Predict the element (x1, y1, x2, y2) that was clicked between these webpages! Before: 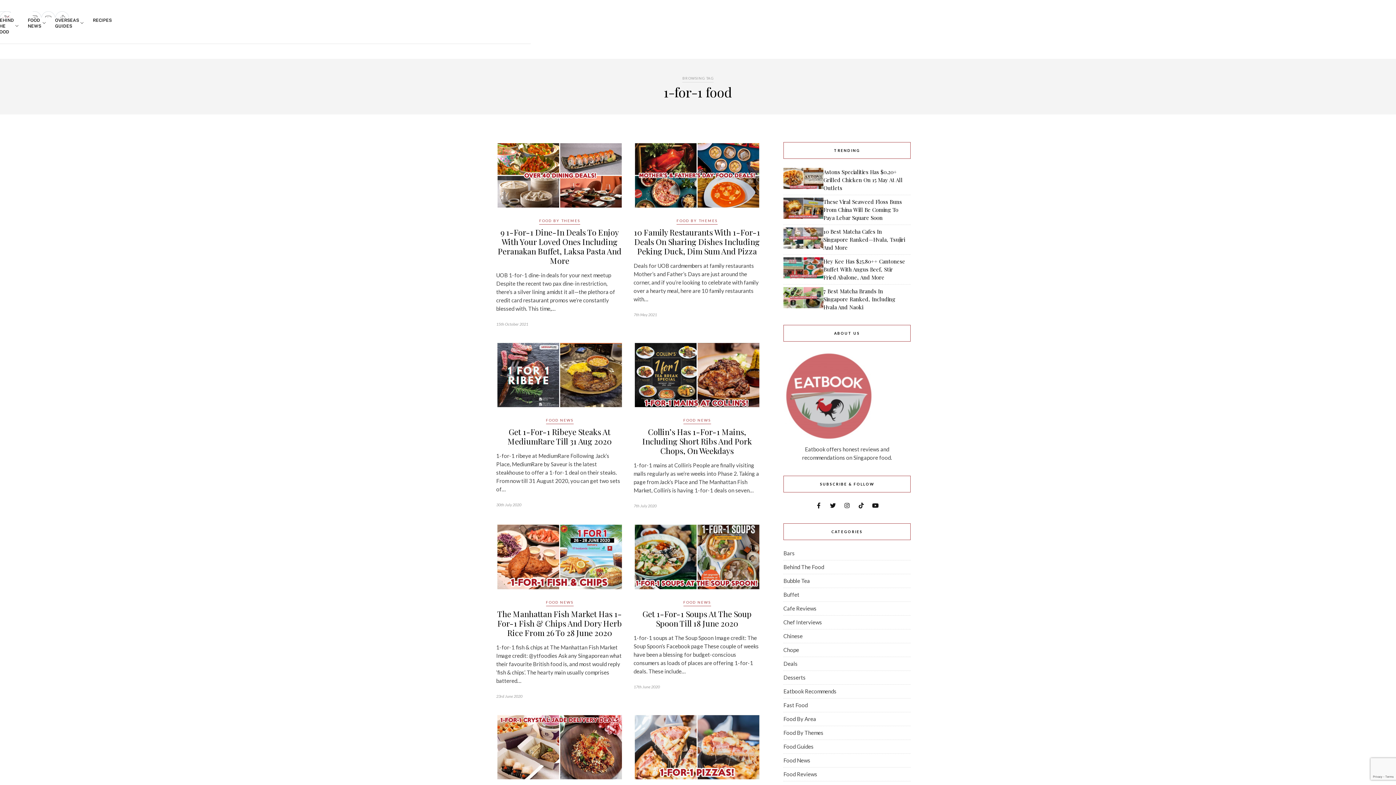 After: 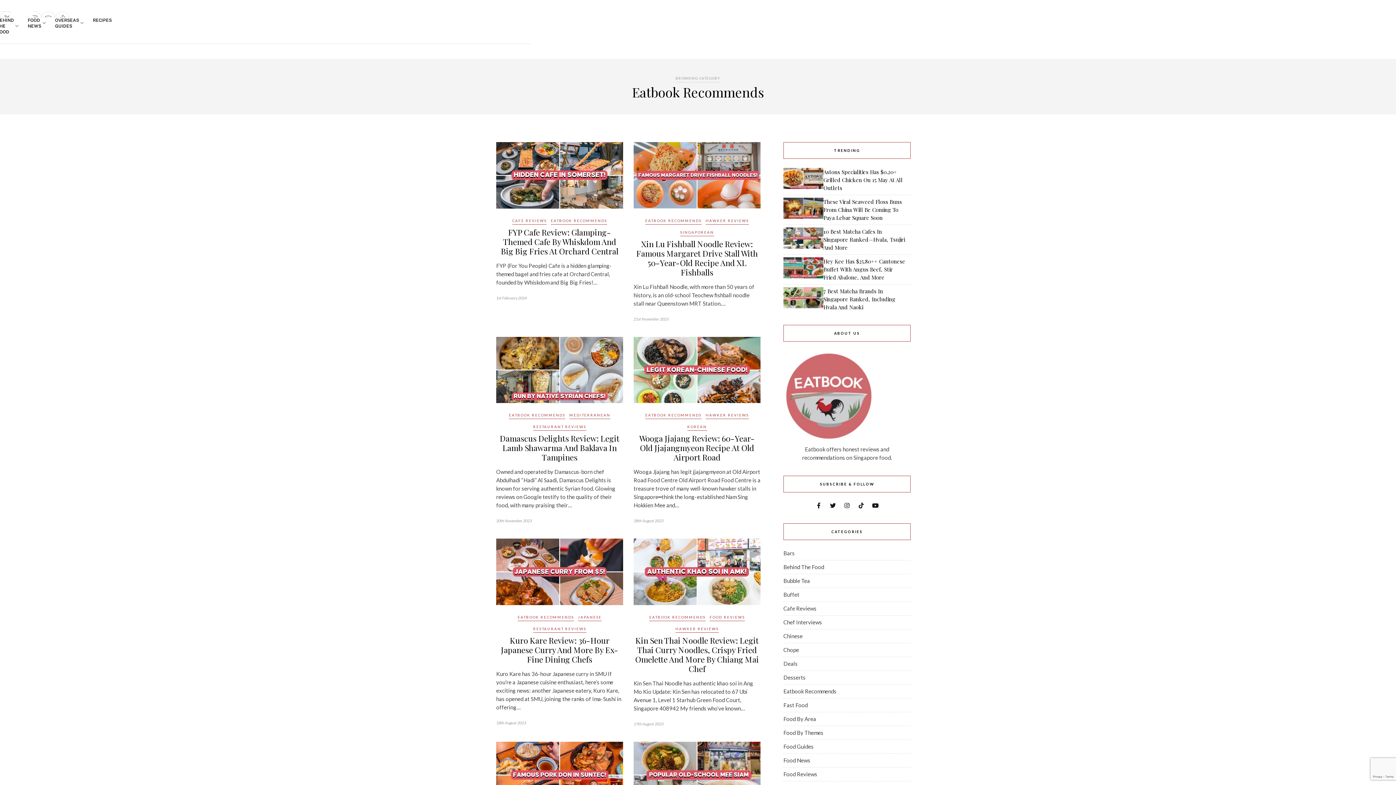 Action: label: Eatbook Recommends bbox: (783, 688, 836, 694)